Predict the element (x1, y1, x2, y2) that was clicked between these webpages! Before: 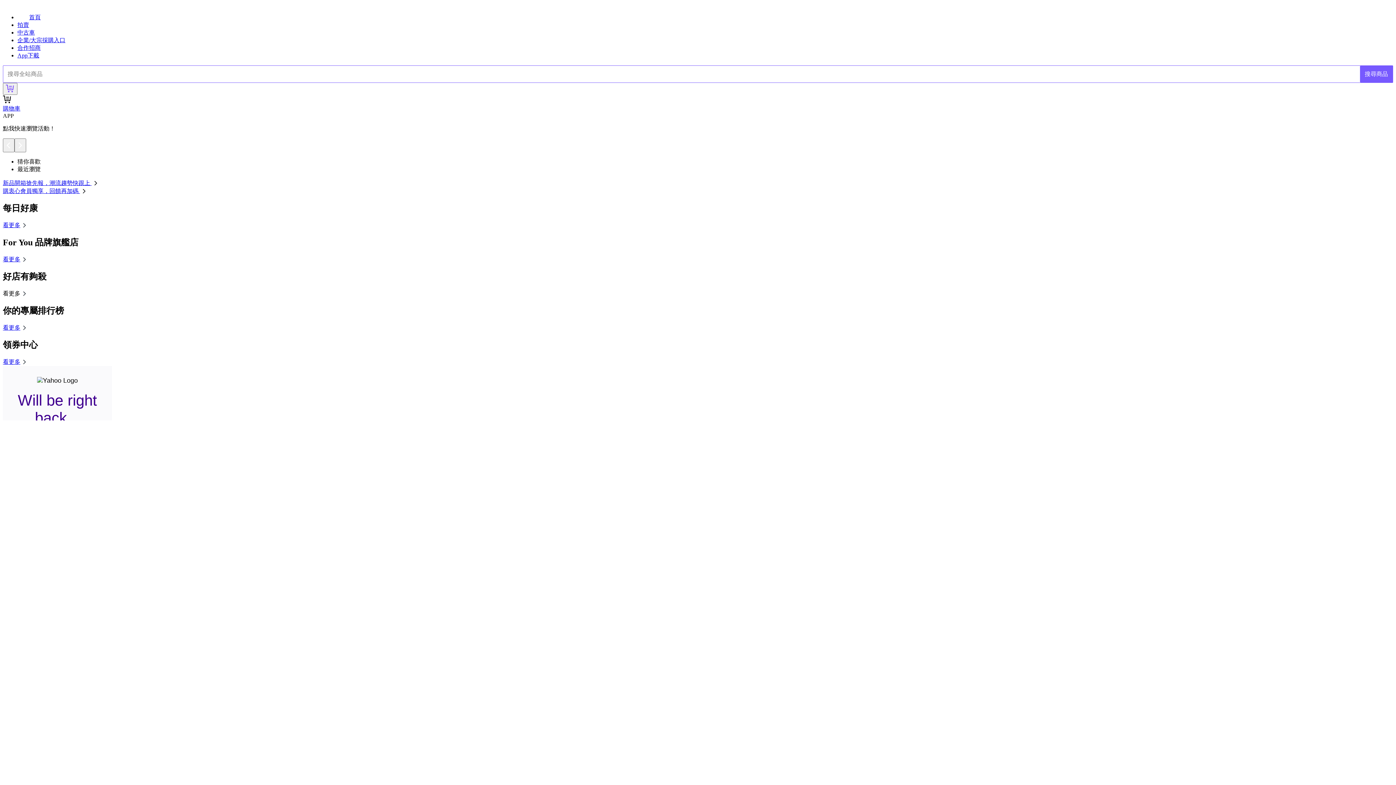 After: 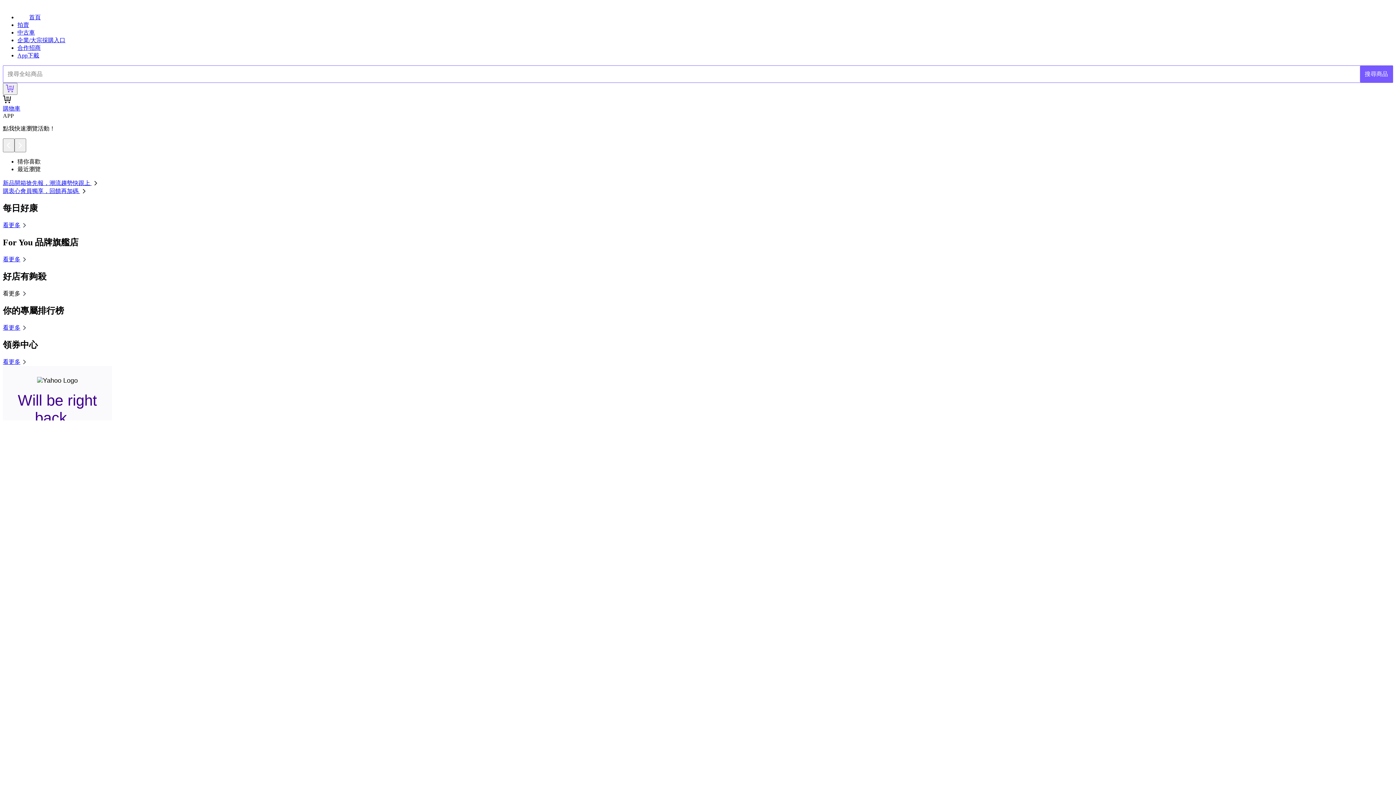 Action: label: 新品開箱搶先報，潮流趨勢快跟上  bbox: (2, 180, 99, 186)